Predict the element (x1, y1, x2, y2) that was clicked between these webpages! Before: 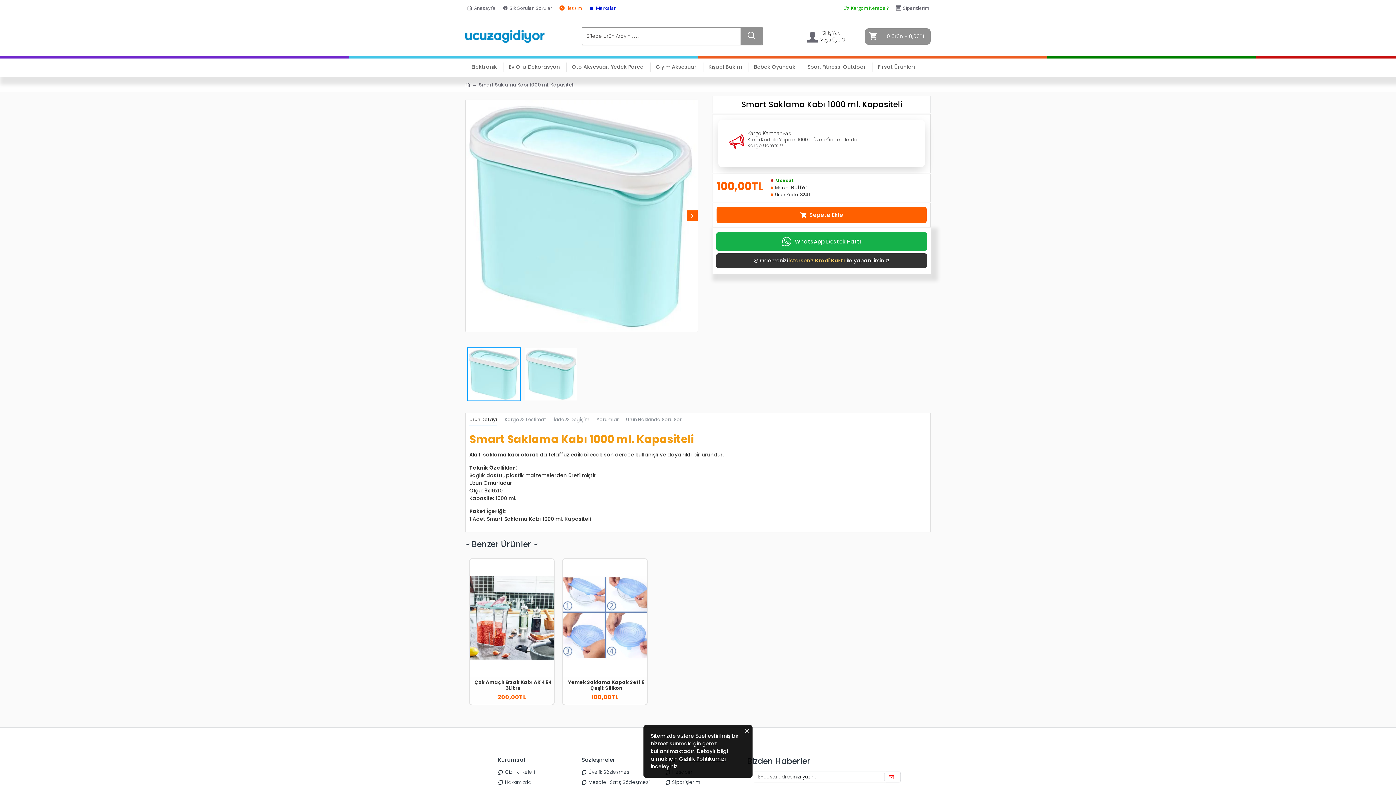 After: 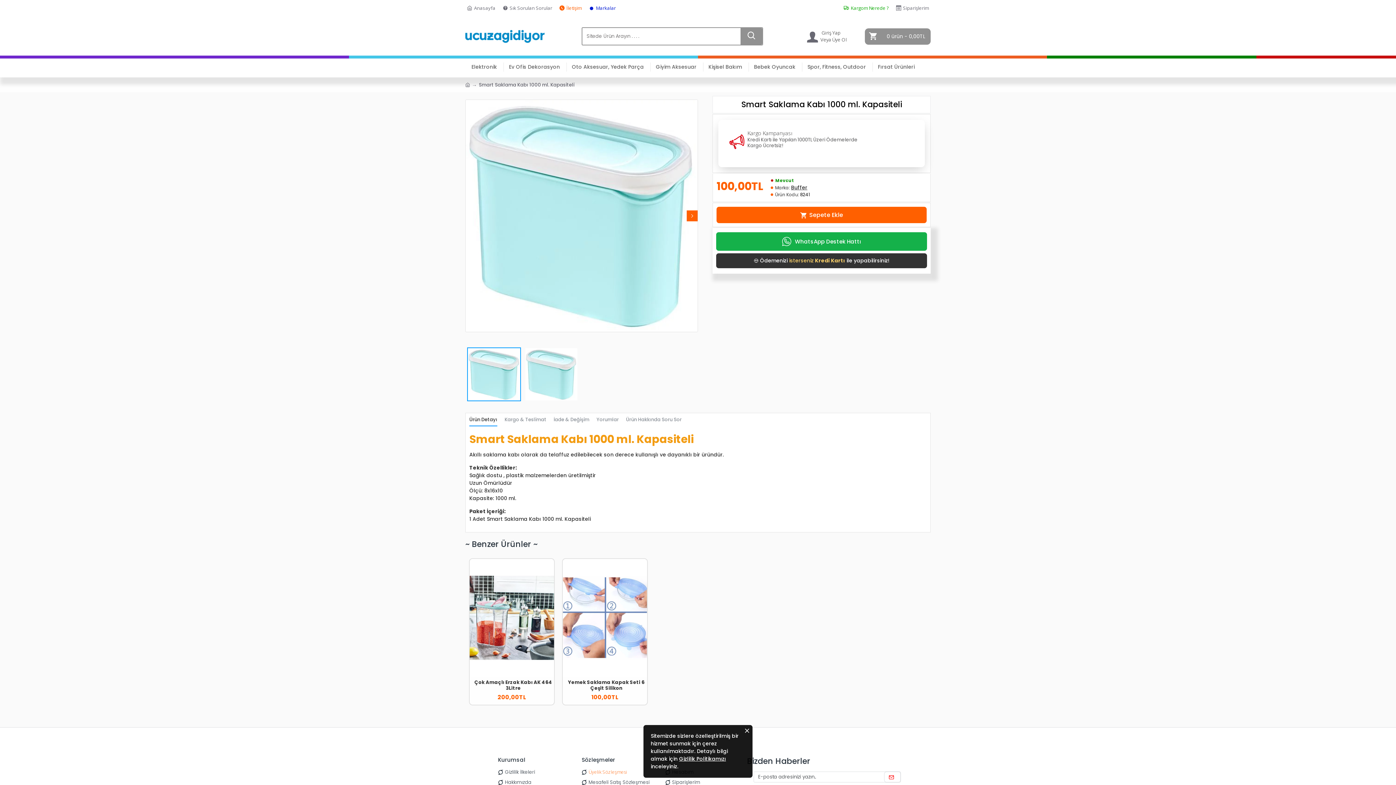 Action: bbox: (581, 769, 630, 777) label: Üyelik Sözleşmesi